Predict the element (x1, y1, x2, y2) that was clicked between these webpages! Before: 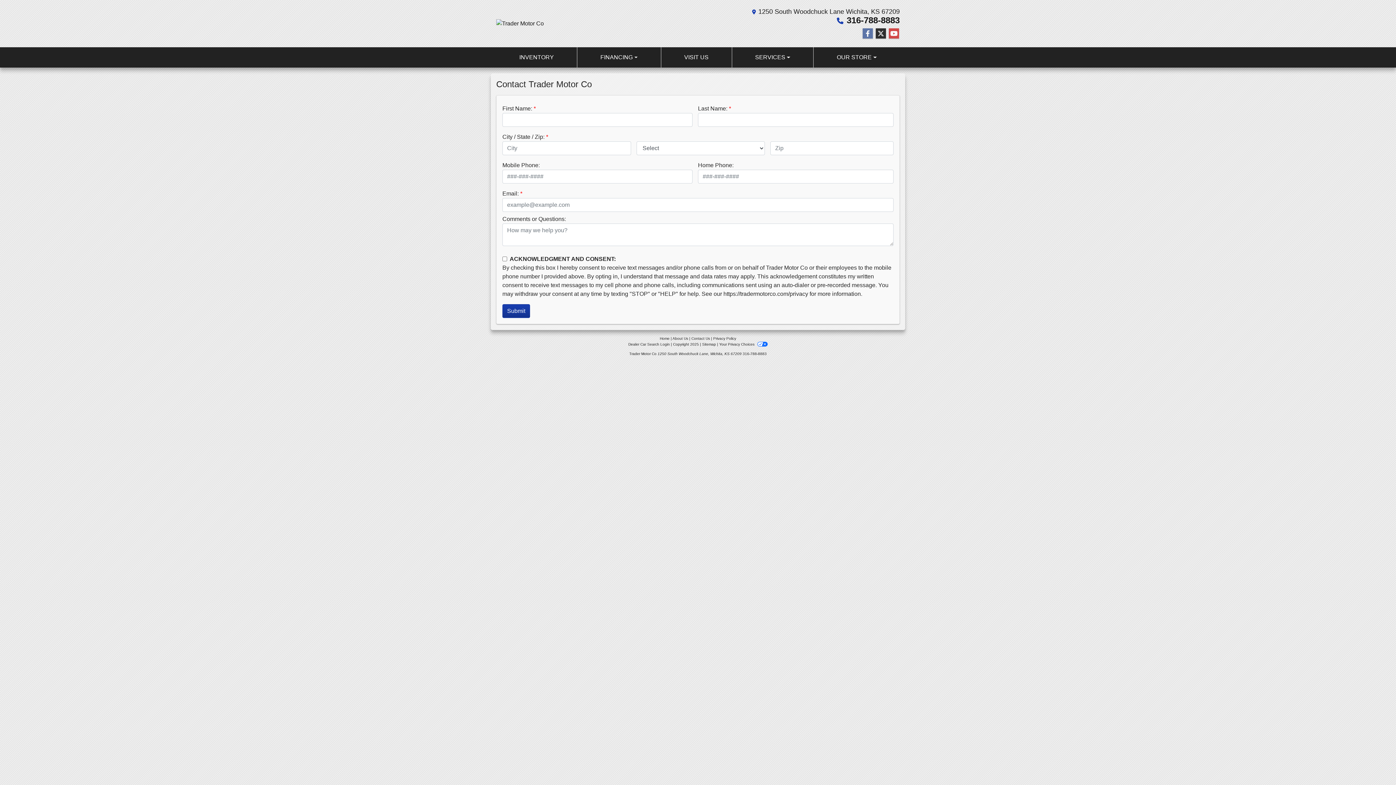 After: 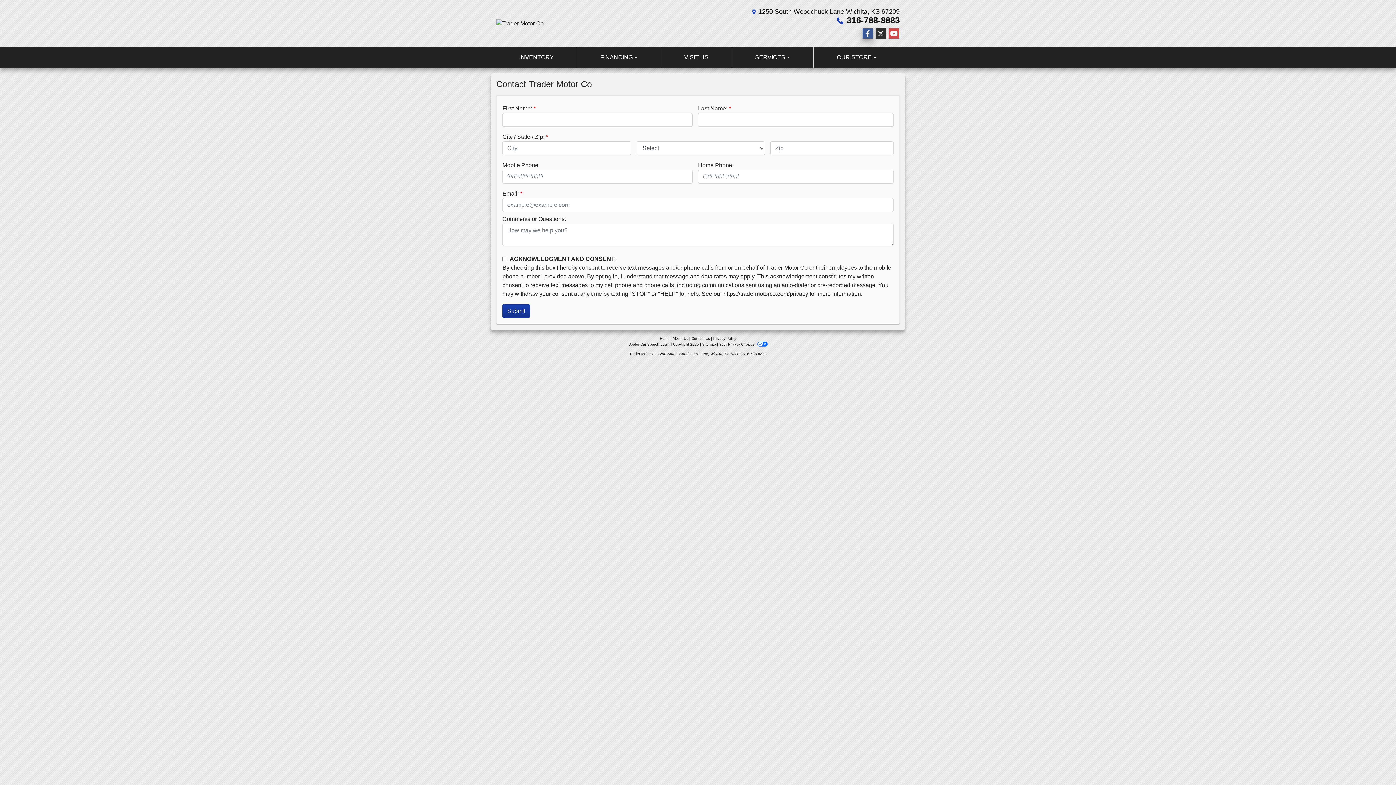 Action: bbox: (862, 28, 873, 39) label: Follow Us on Facebook